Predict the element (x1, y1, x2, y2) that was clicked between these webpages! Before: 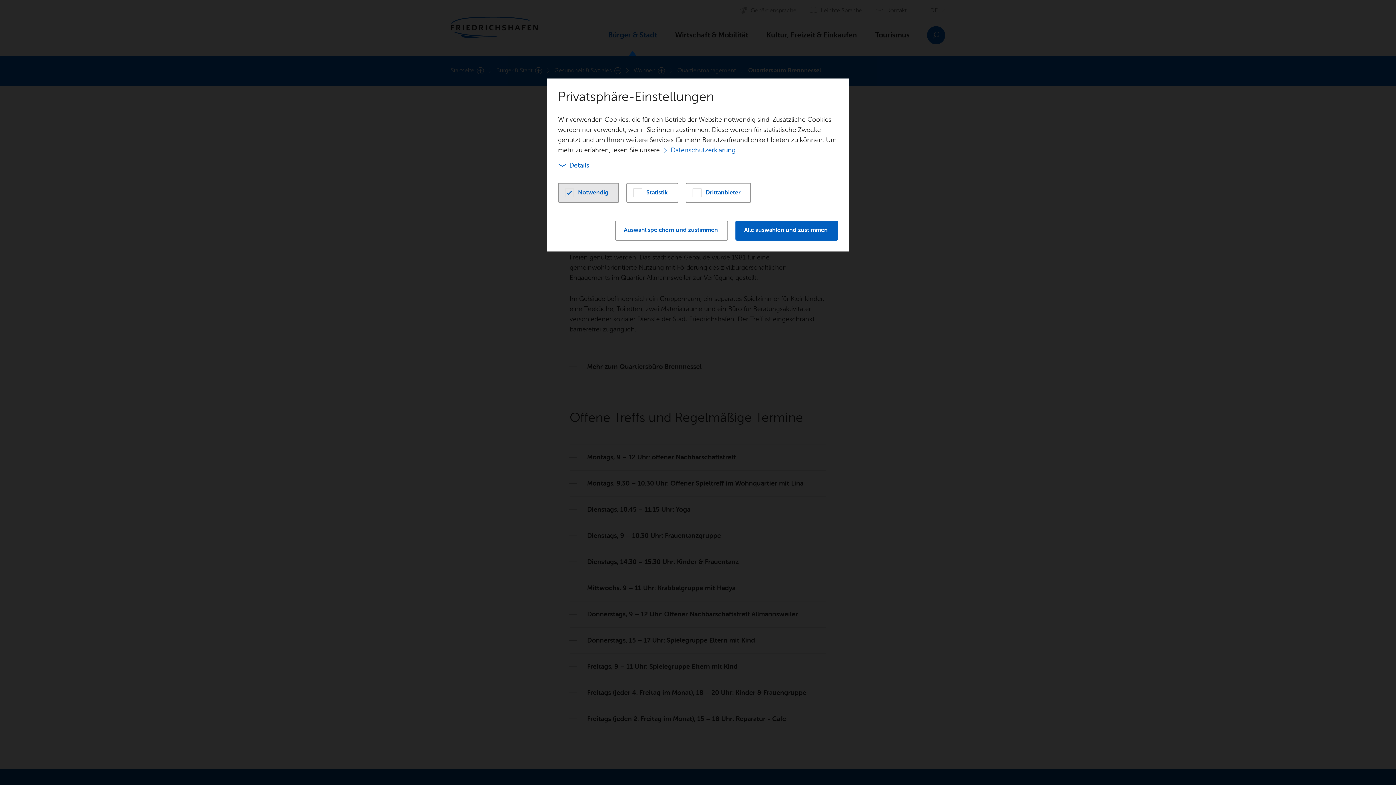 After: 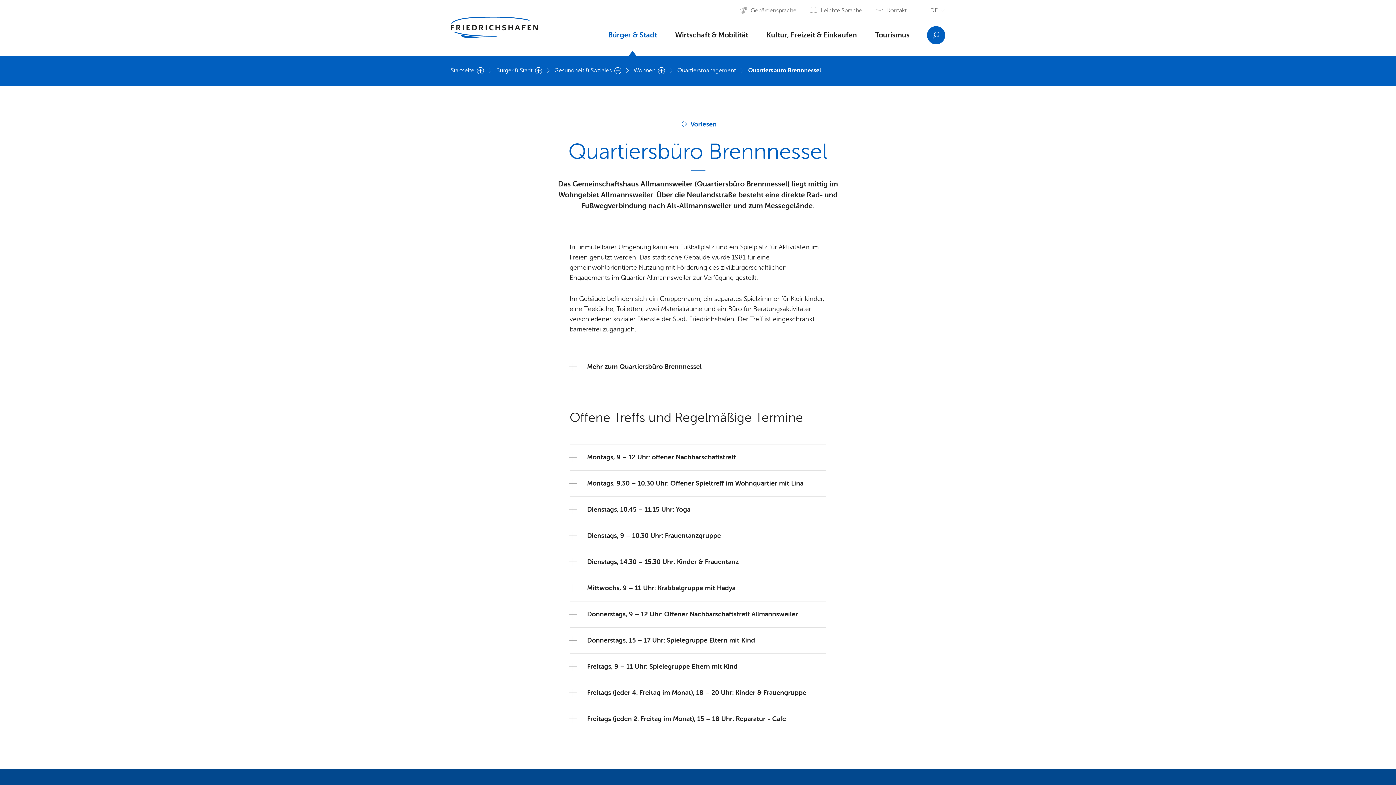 Action: bbox: (615, 220, 728, 240) label: Auswahl speichern und zustimmen
Auswahl speichern und zustimmen